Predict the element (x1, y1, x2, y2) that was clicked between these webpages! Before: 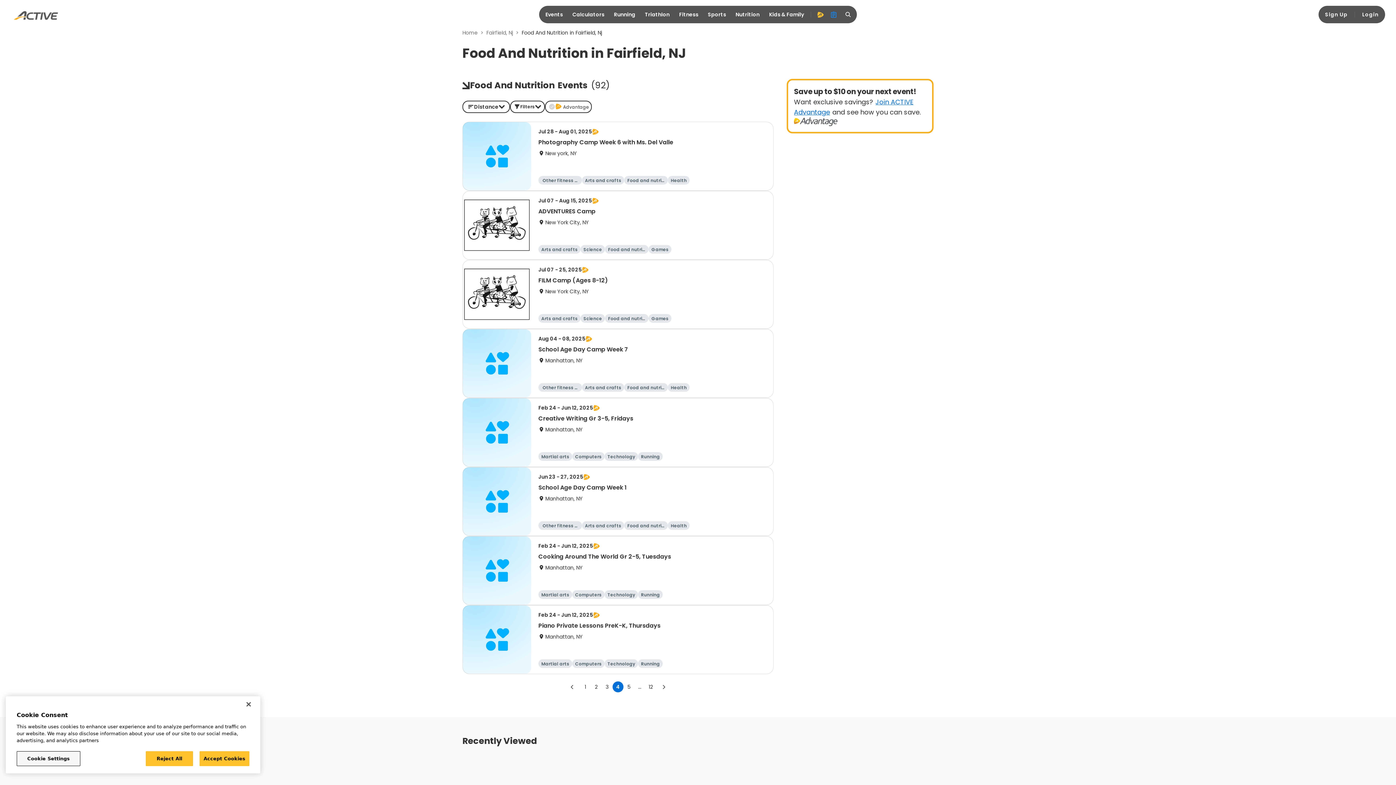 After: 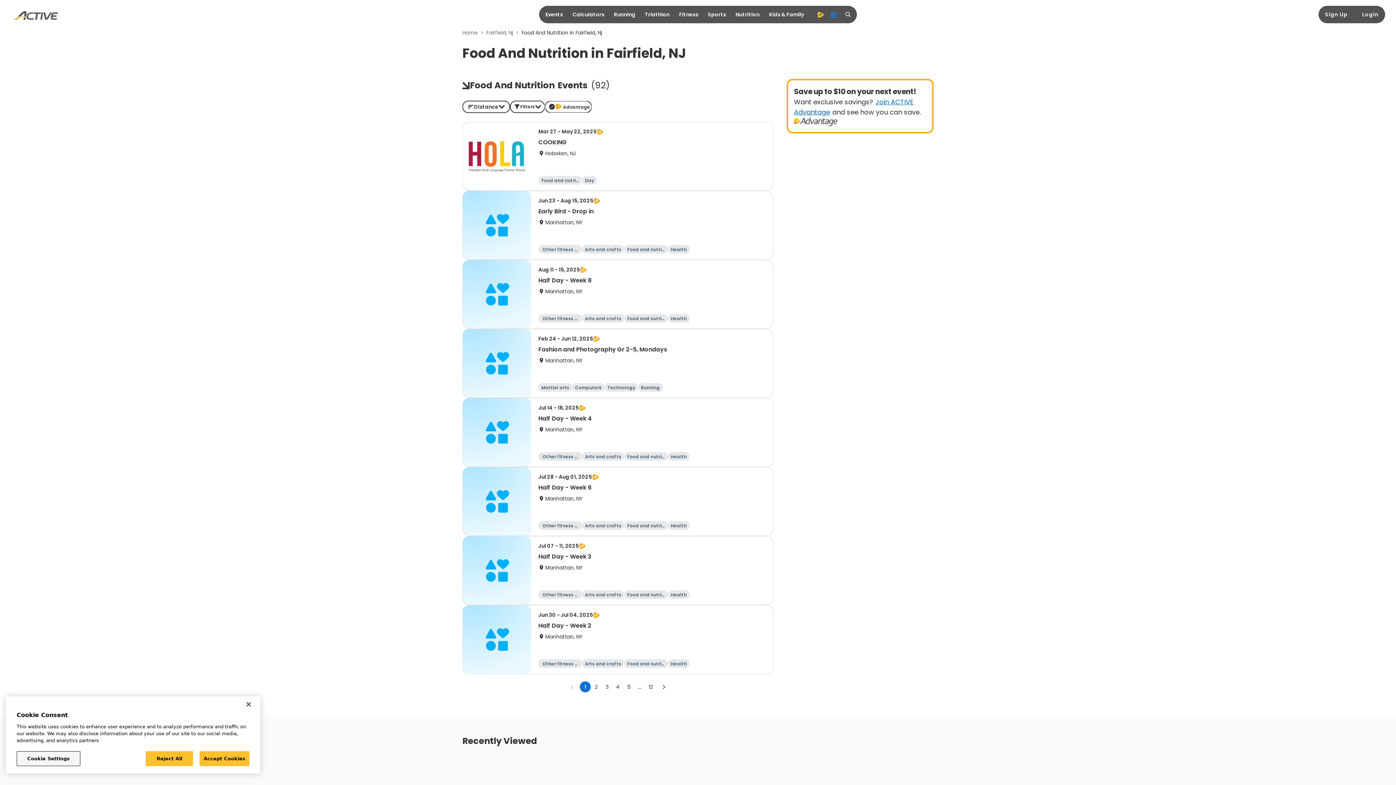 Action: bbox: (545, 100, 592, 113) label: Advantage